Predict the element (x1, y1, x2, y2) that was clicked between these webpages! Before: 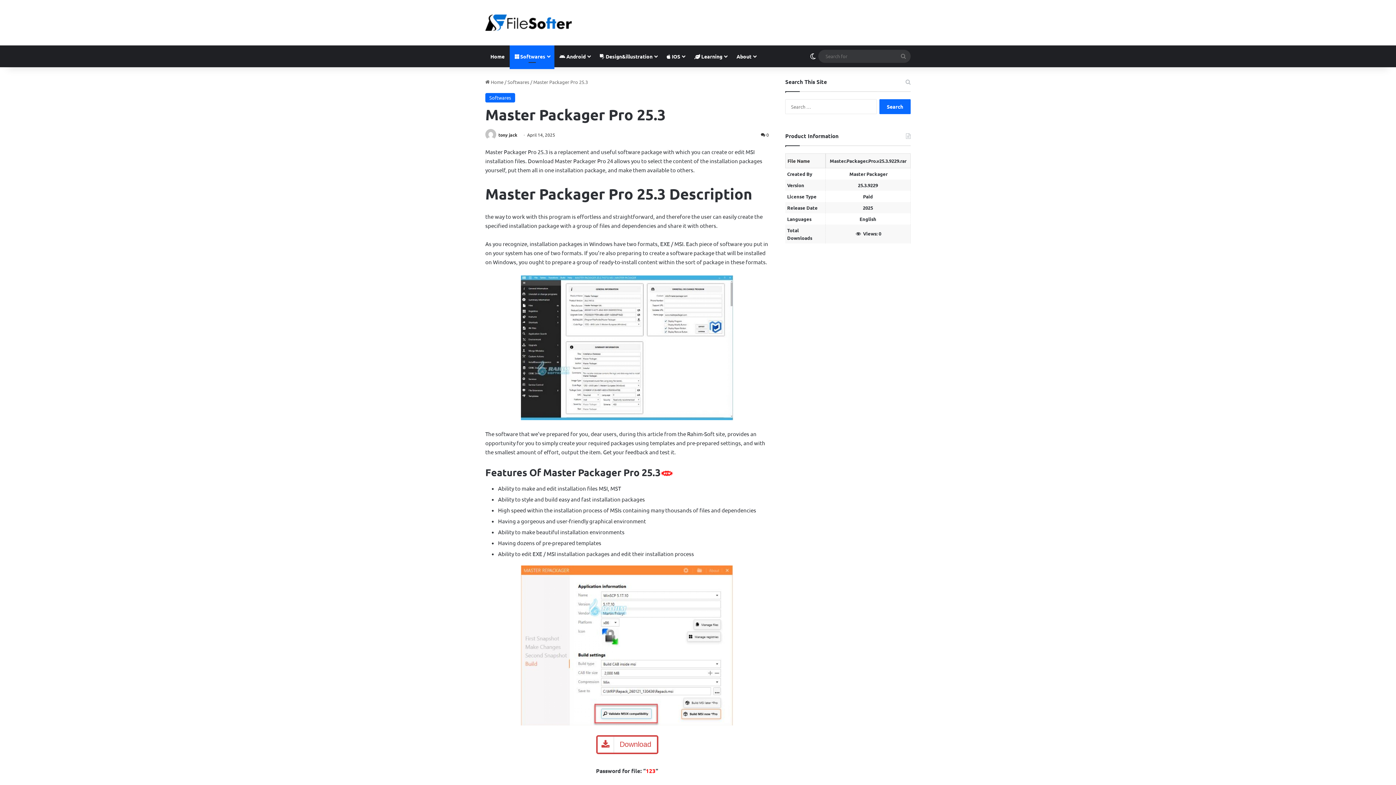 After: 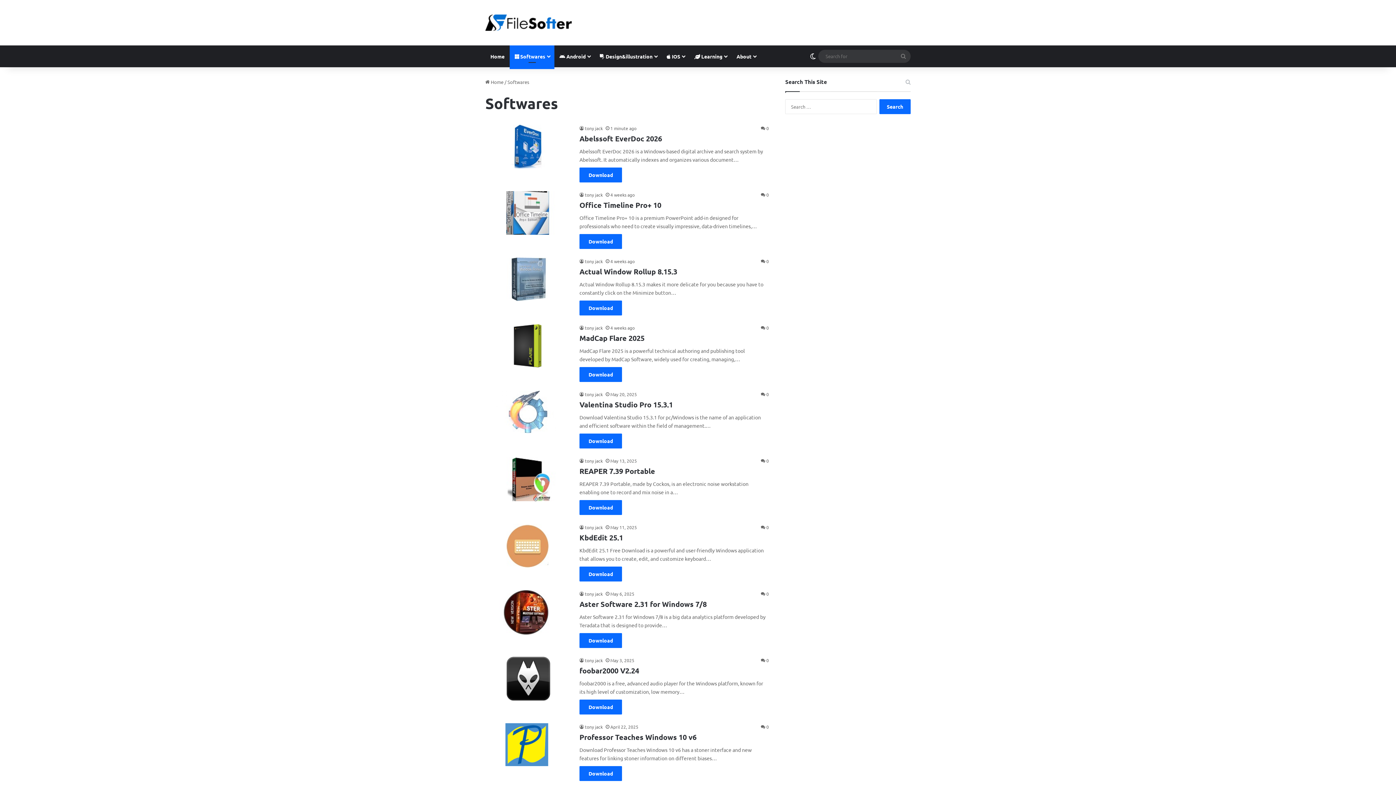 Action: bbox: (509, 45, 554, 67) label:  Softwares